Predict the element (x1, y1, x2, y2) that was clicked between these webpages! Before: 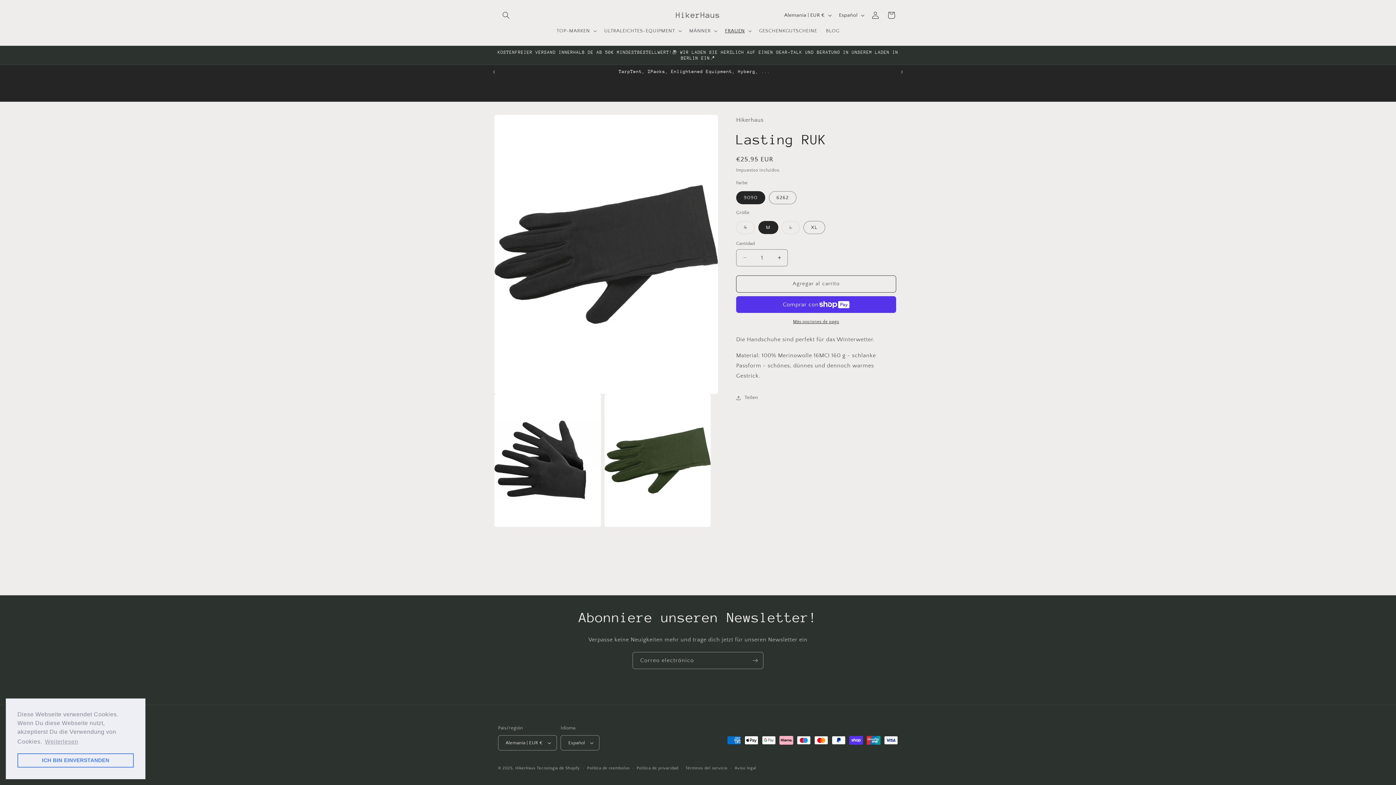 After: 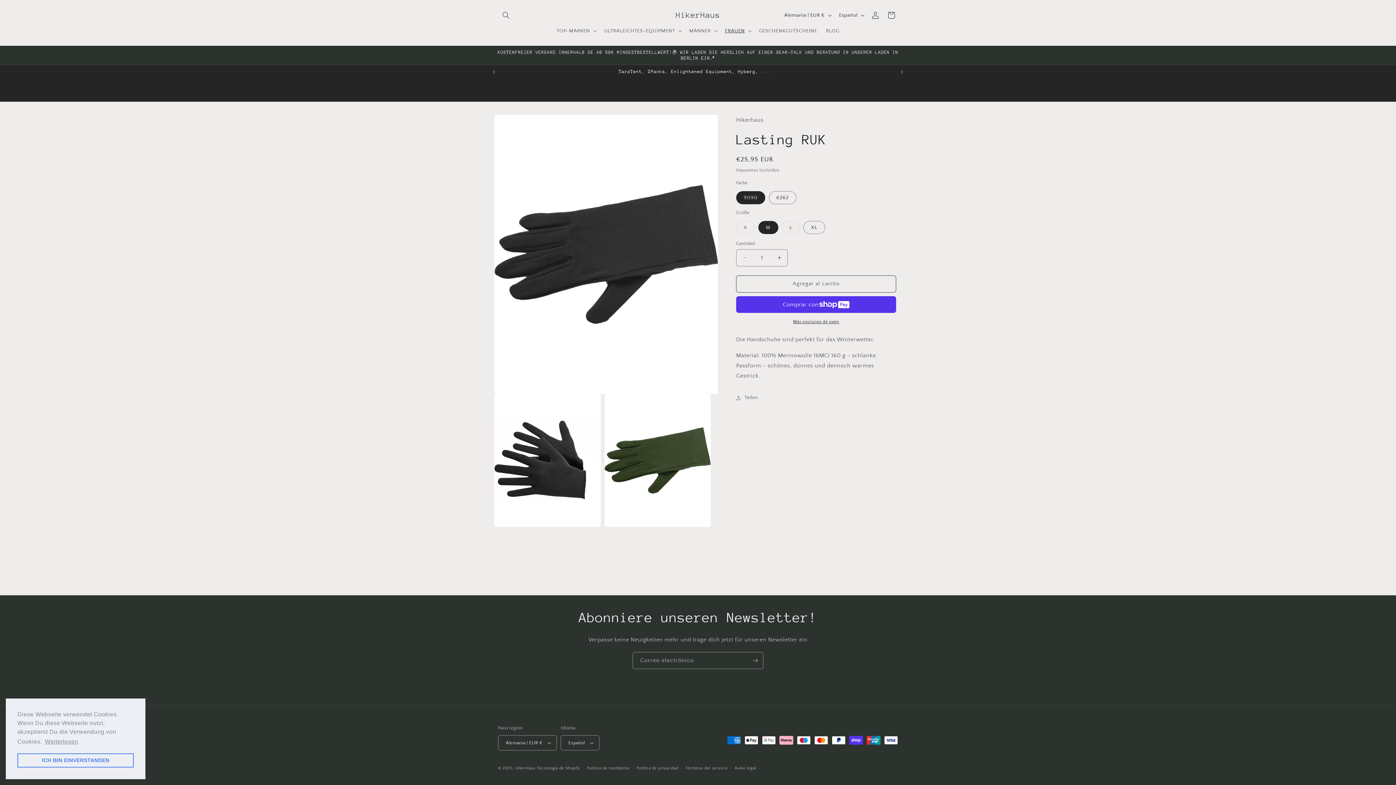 Action: bbox: (43, 736, 79, 747) label: learn more about cookies